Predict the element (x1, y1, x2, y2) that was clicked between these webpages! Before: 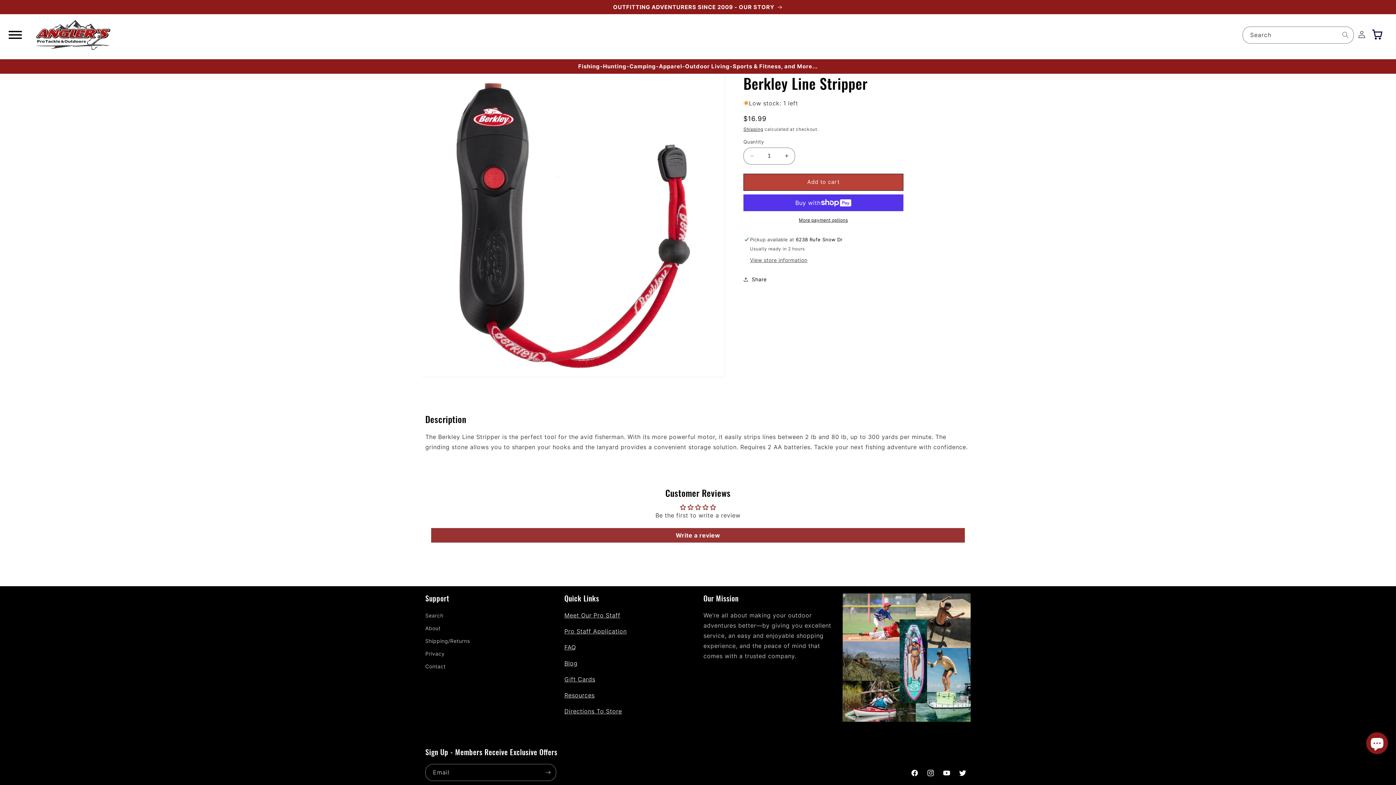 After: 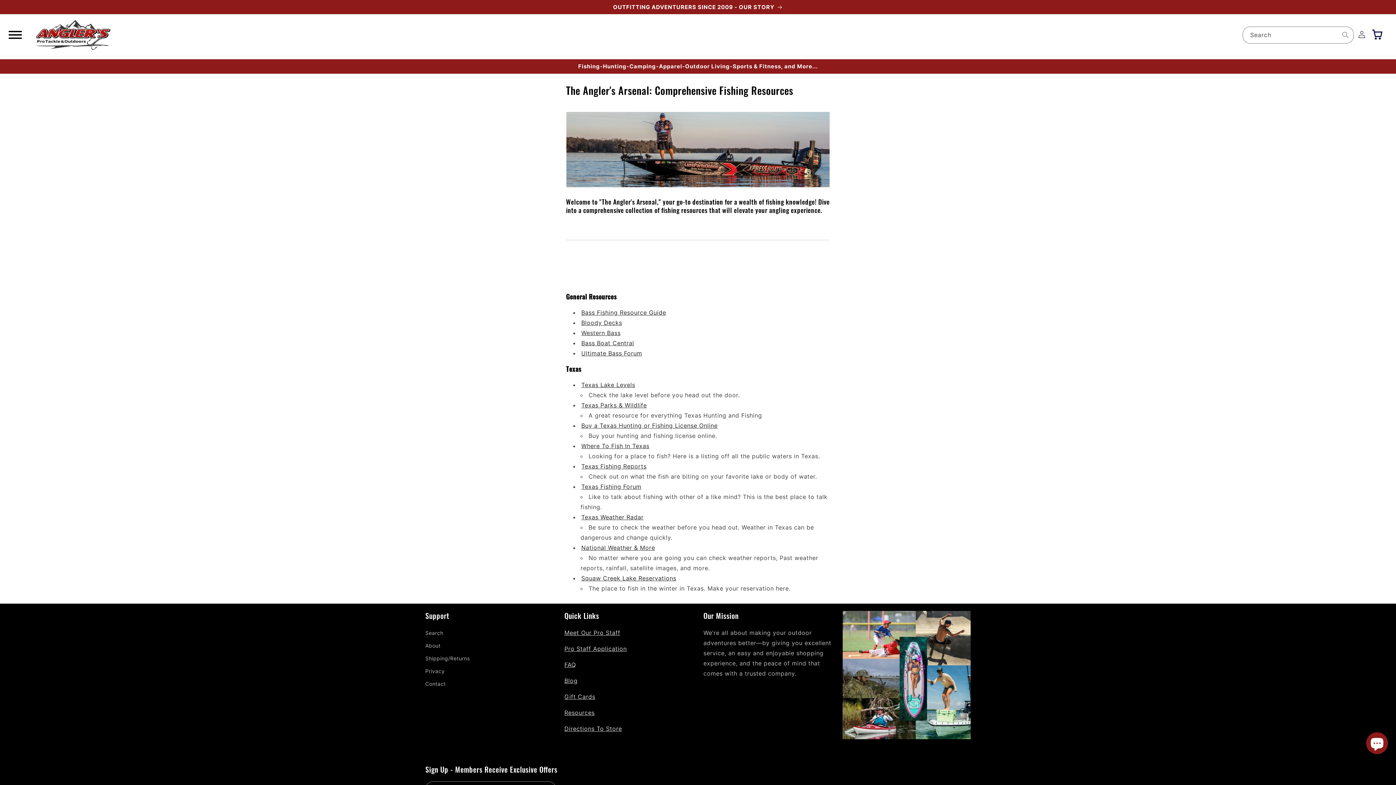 Action: label: Resources bbox: (564, 692, 594, 699)